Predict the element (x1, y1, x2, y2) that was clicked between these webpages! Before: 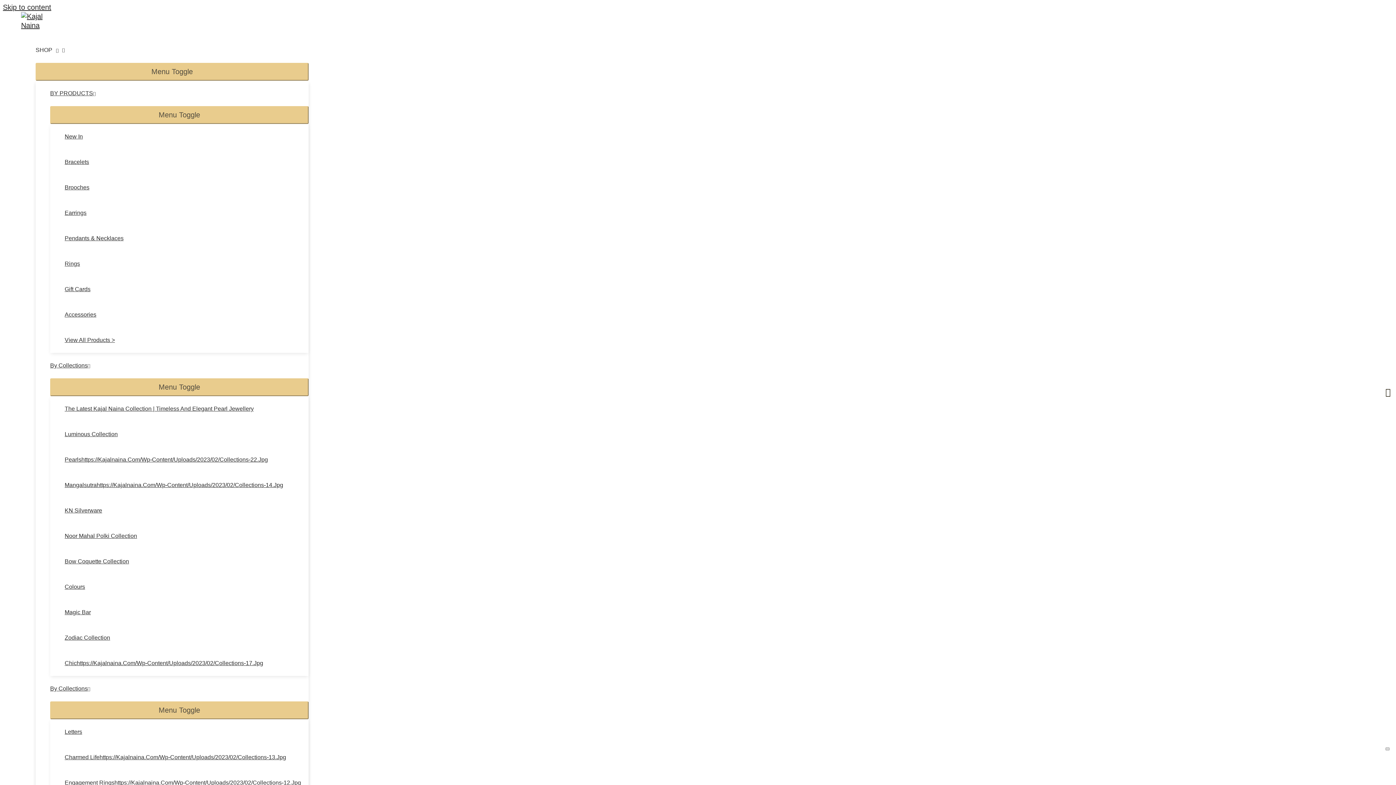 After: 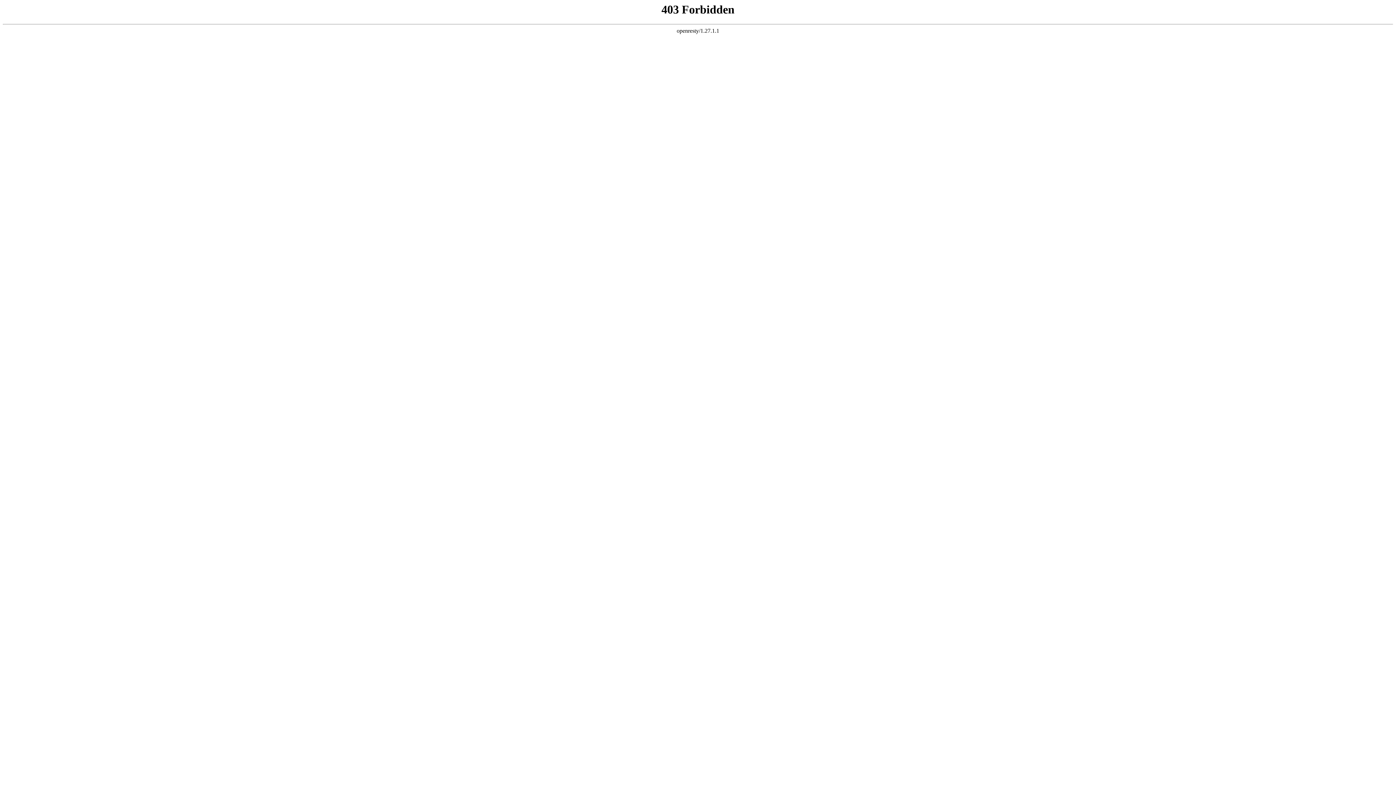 Action: label: Letters bbox: (64, 719, 308, 745)